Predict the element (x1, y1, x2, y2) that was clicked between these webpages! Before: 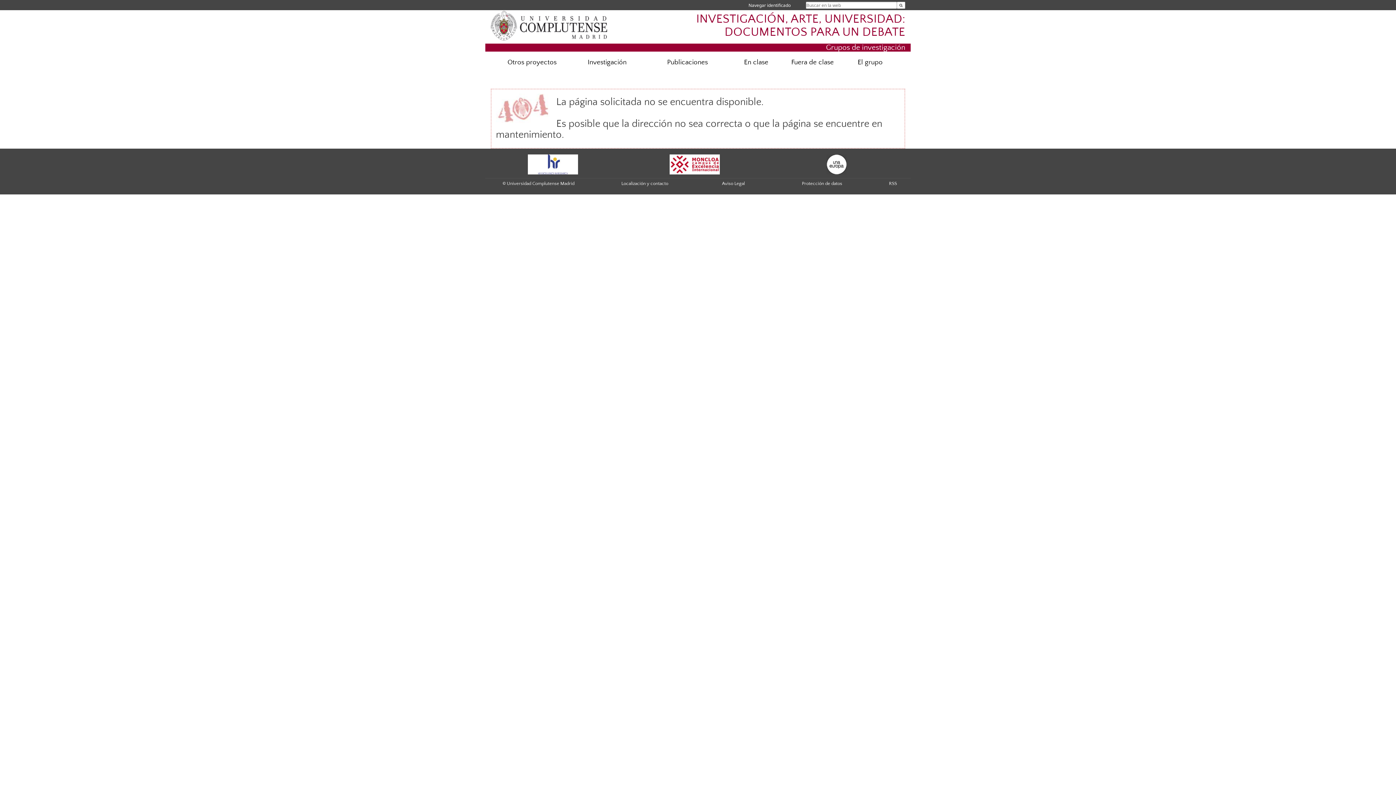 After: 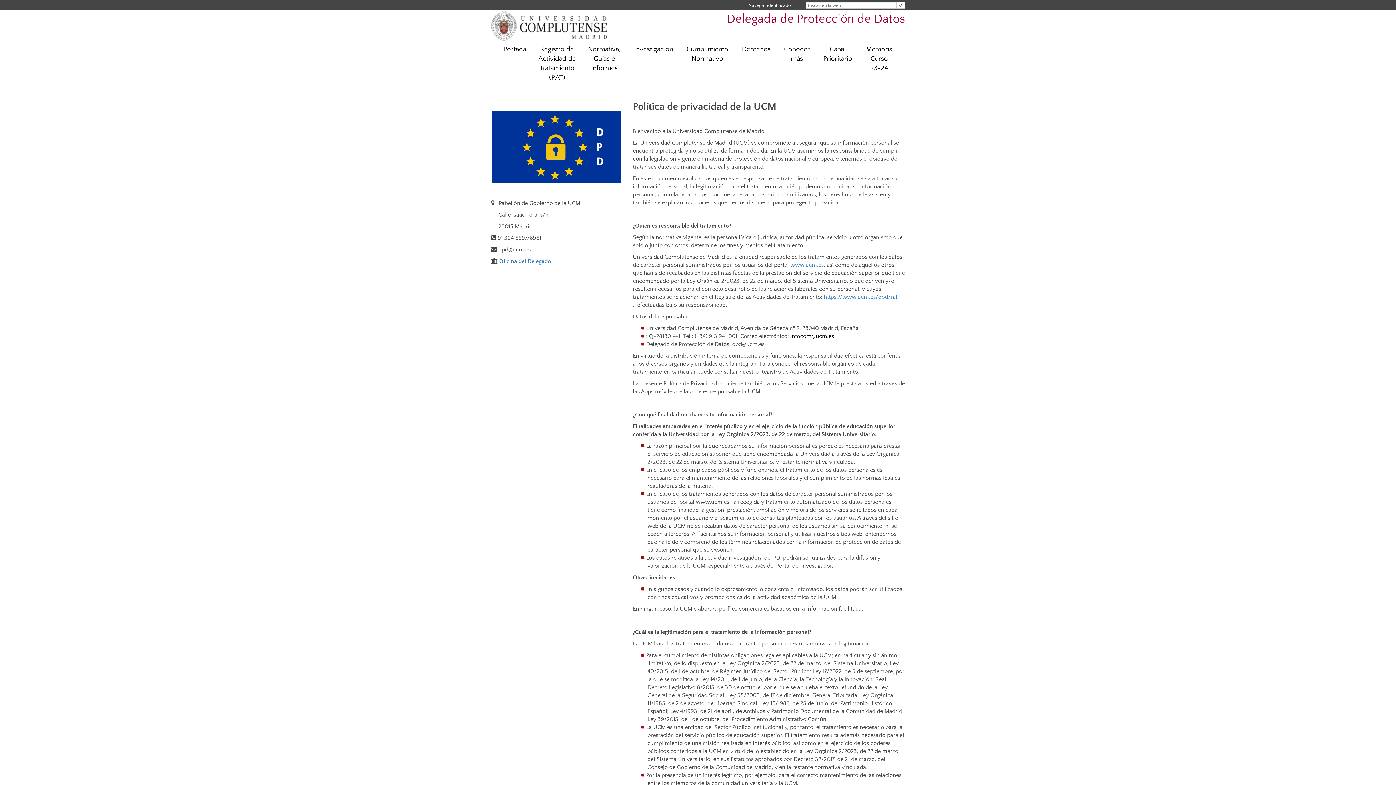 Action: label: Protección de datos bbox: (802, 181, 842, 186)